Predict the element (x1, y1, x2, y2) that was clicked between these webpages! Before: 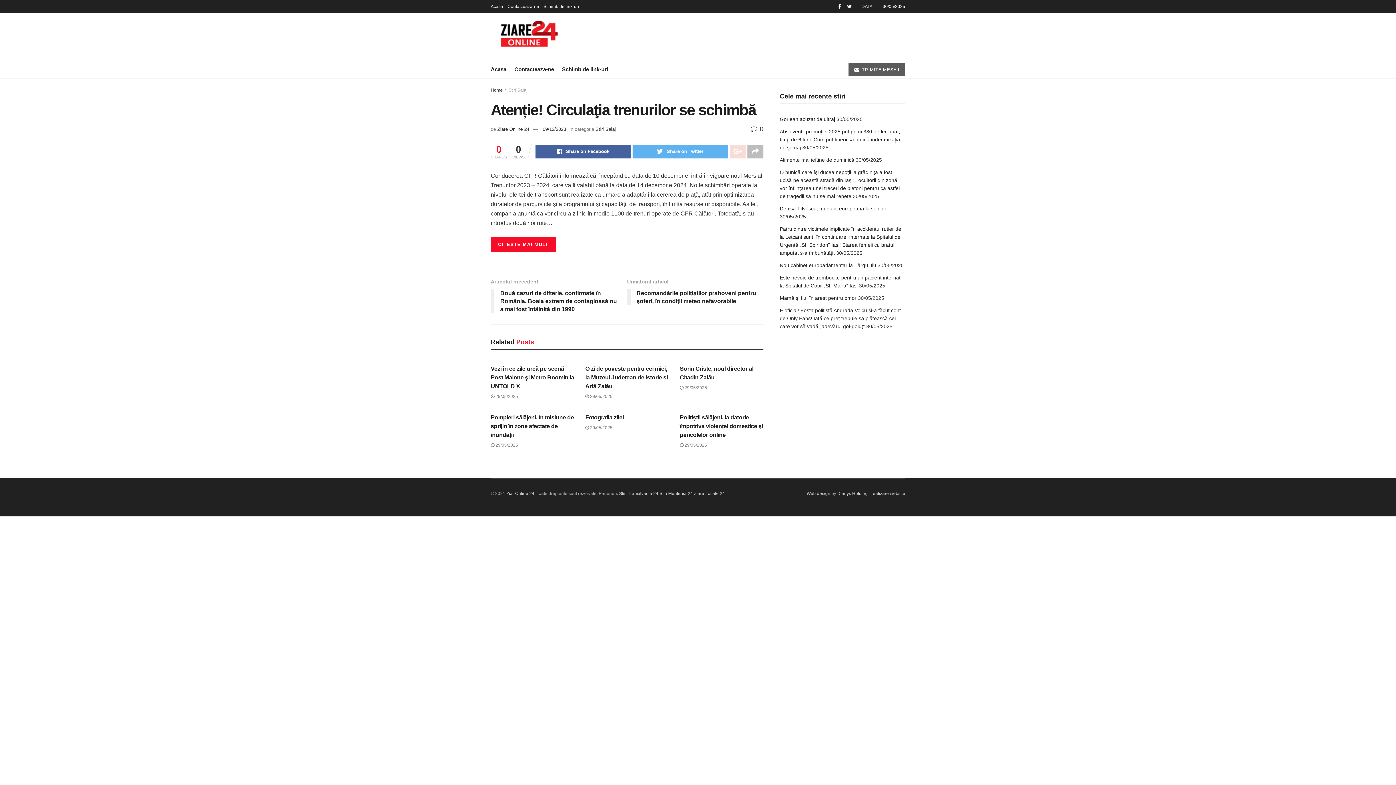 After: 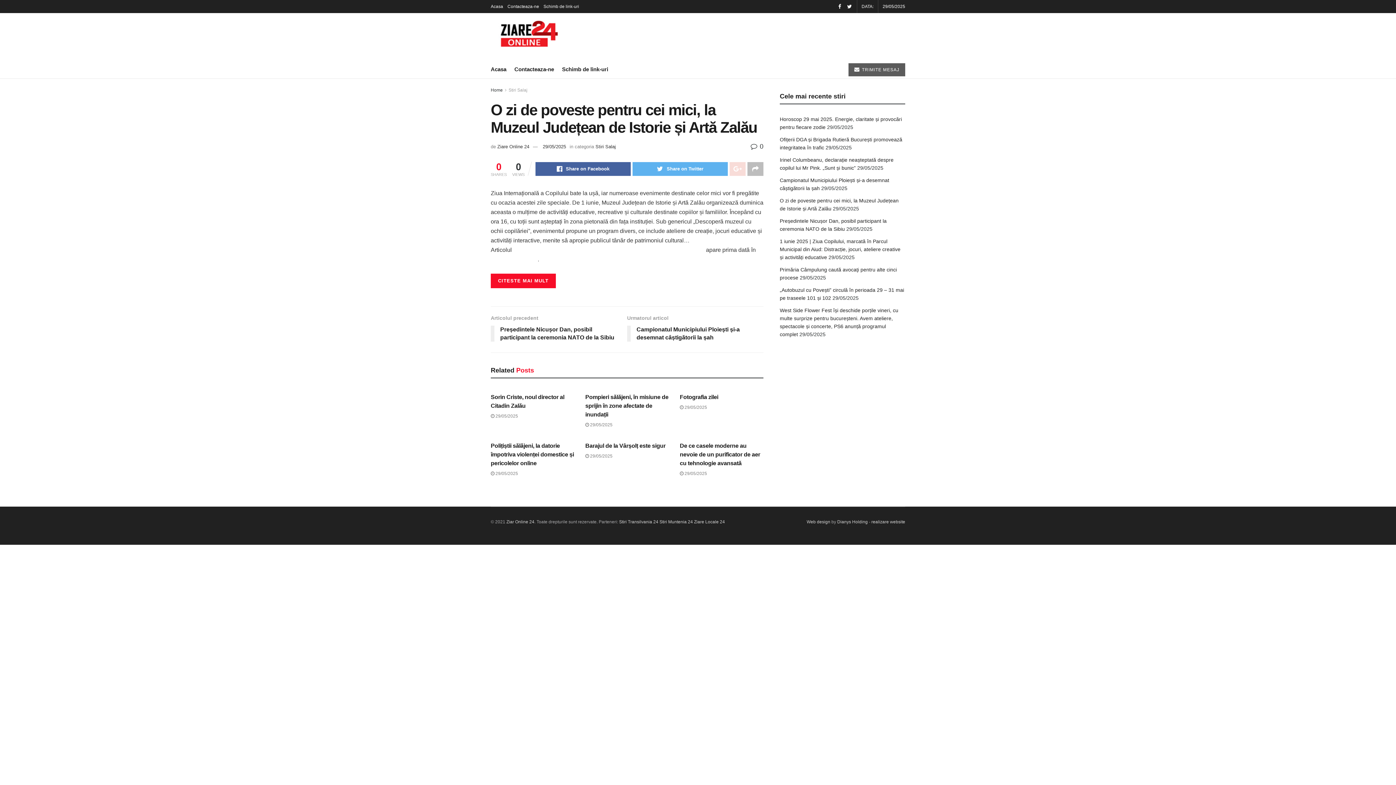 Action: label: O zi de poveste pentru cei mici, la Muzeul Județean de Istorie și Artă Zalău bbox: (585, 365, 667, 389)